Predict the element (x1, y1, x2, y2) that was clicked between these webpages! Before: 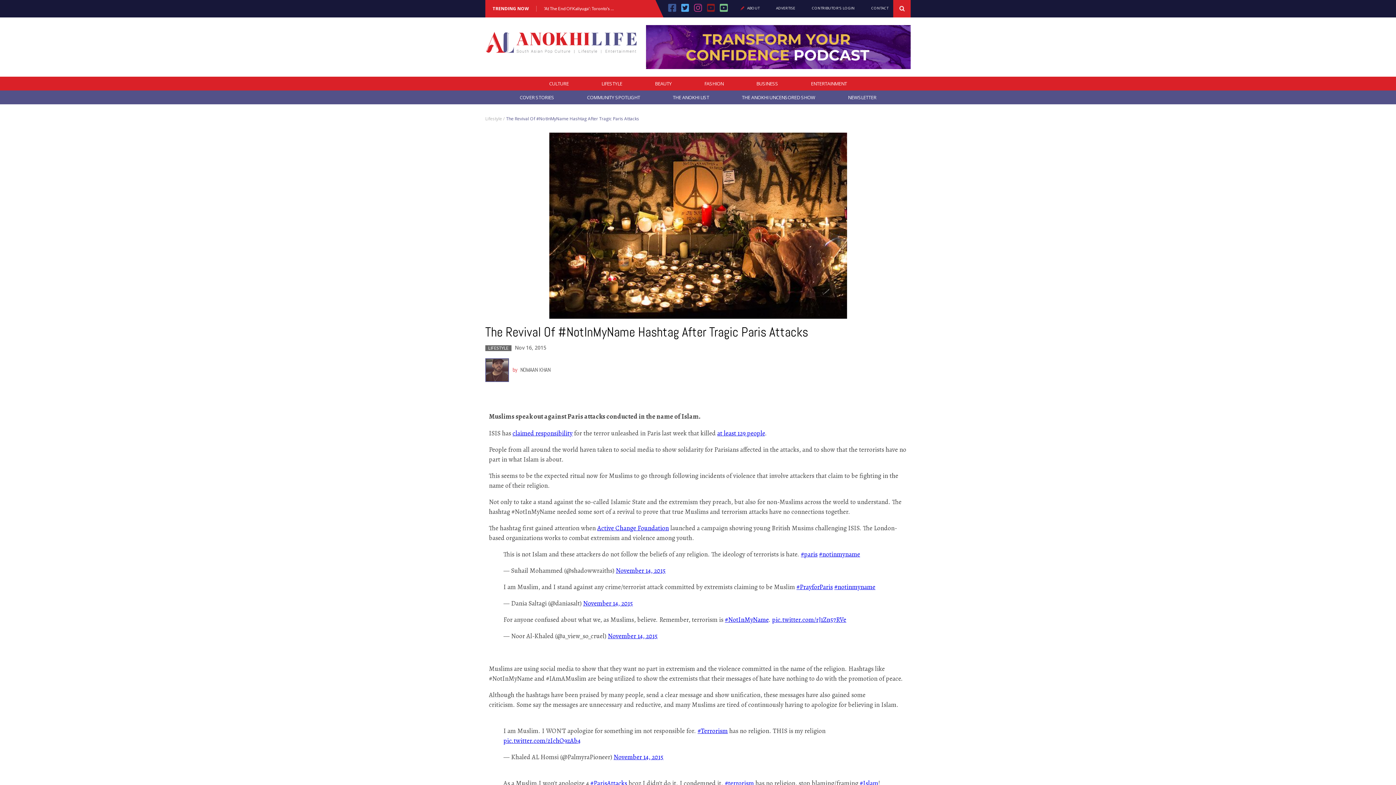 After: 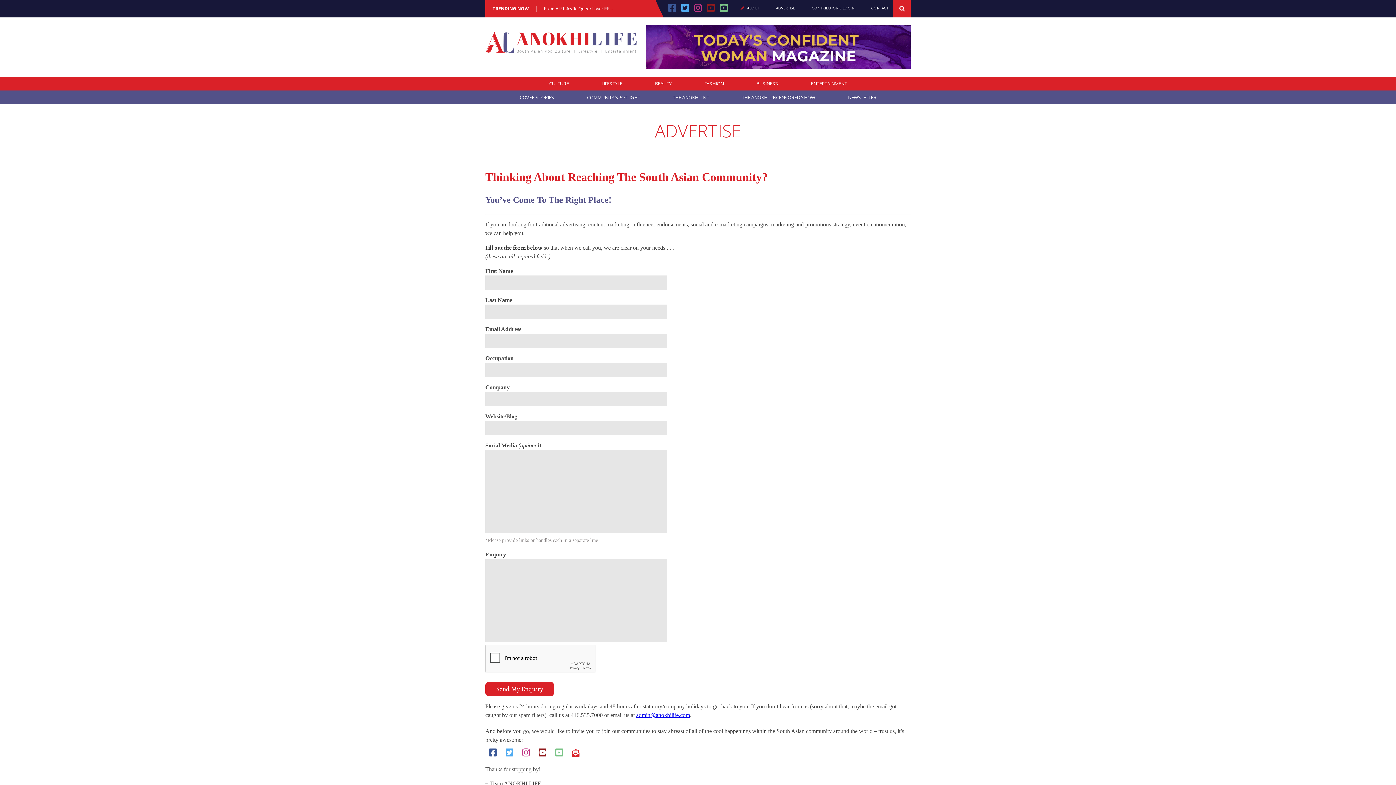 Action: label: ADVERTISE bbox: (769, 6, 795, 10)